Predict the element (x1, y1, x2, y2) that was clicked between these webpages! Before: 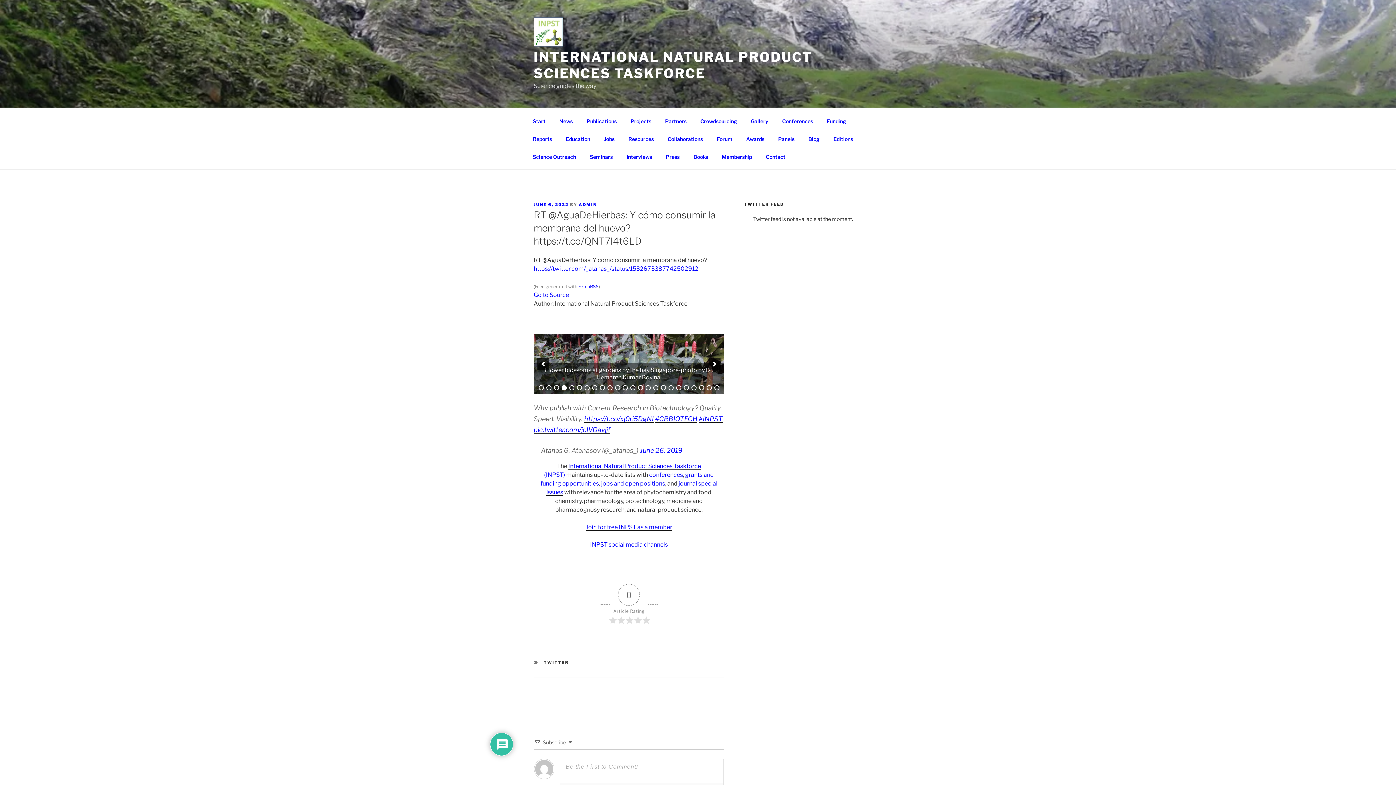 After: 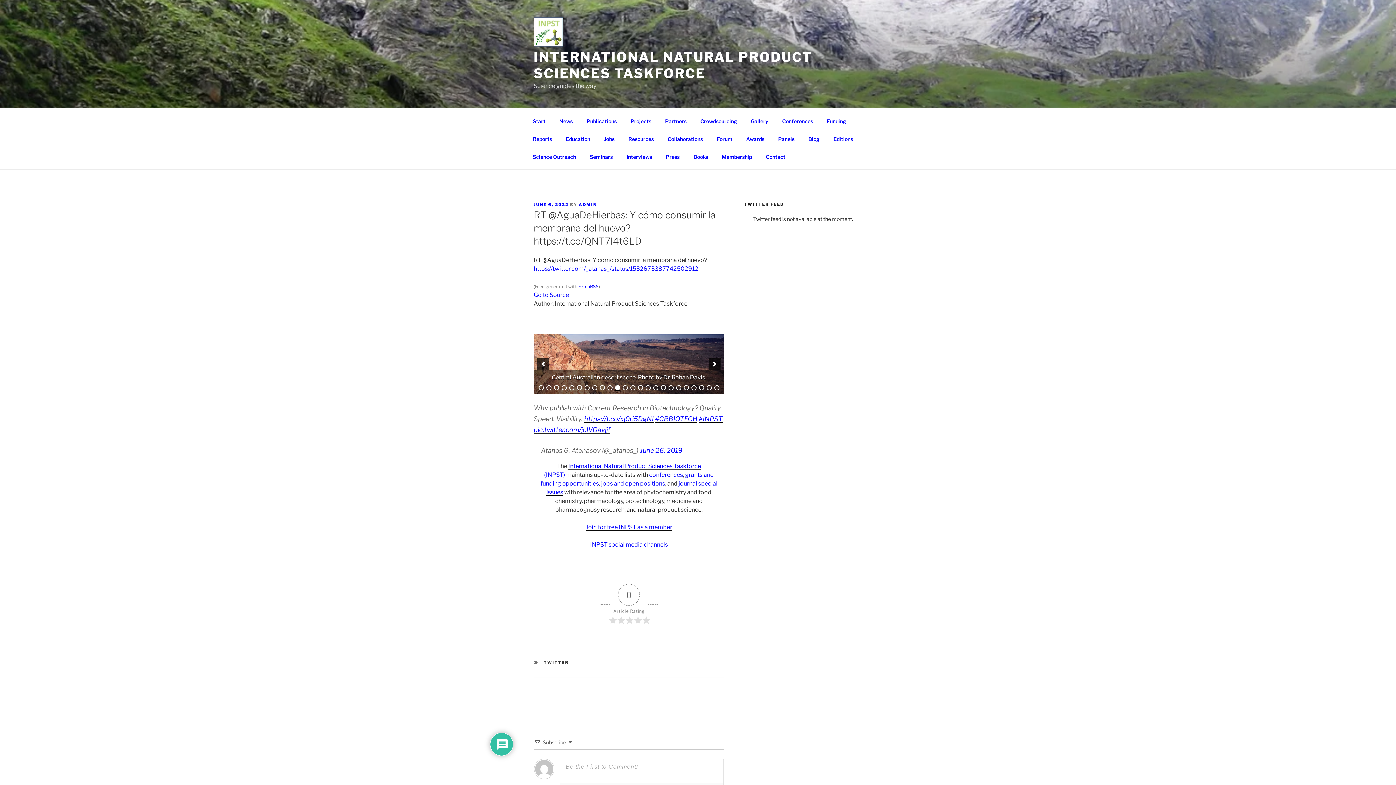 Action: bbox: (615, 385, 620, 390) label: 11